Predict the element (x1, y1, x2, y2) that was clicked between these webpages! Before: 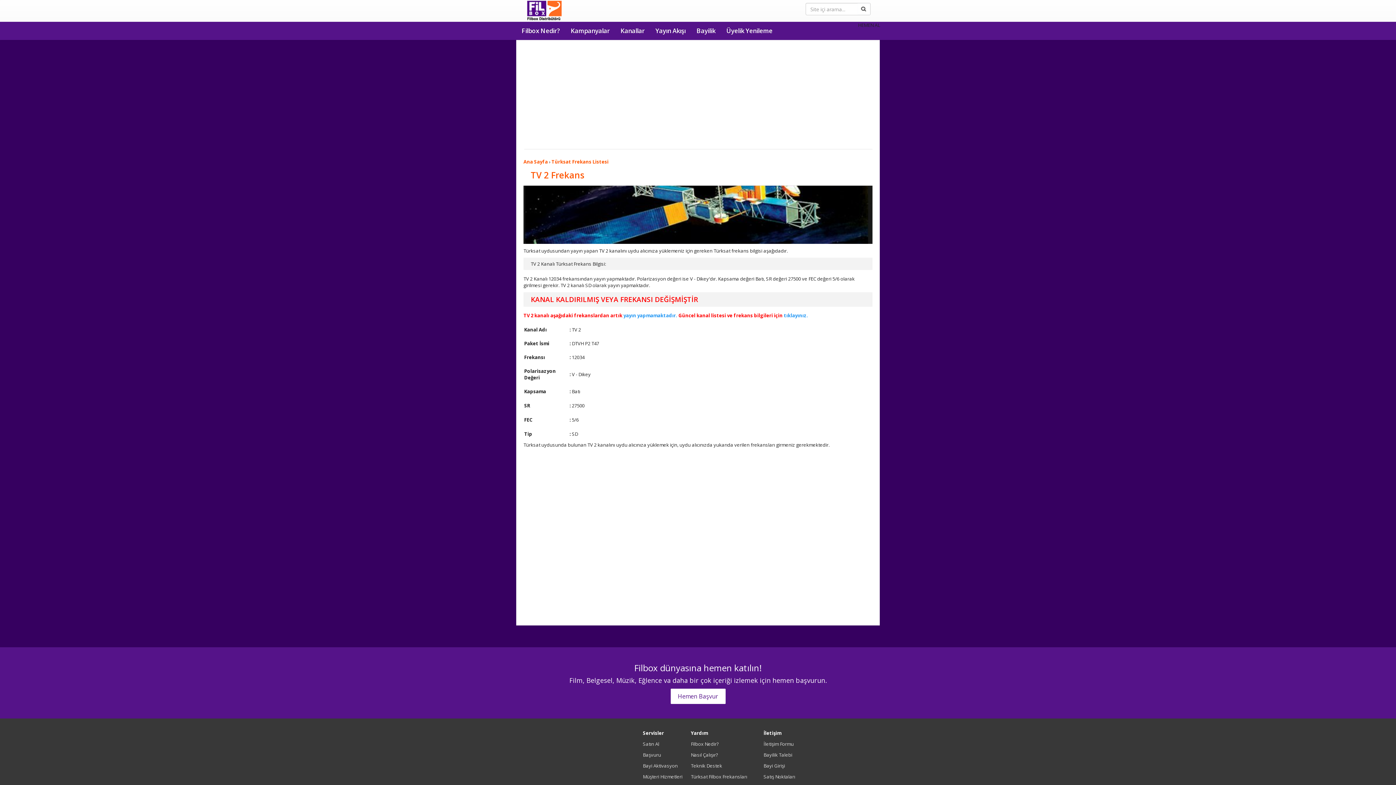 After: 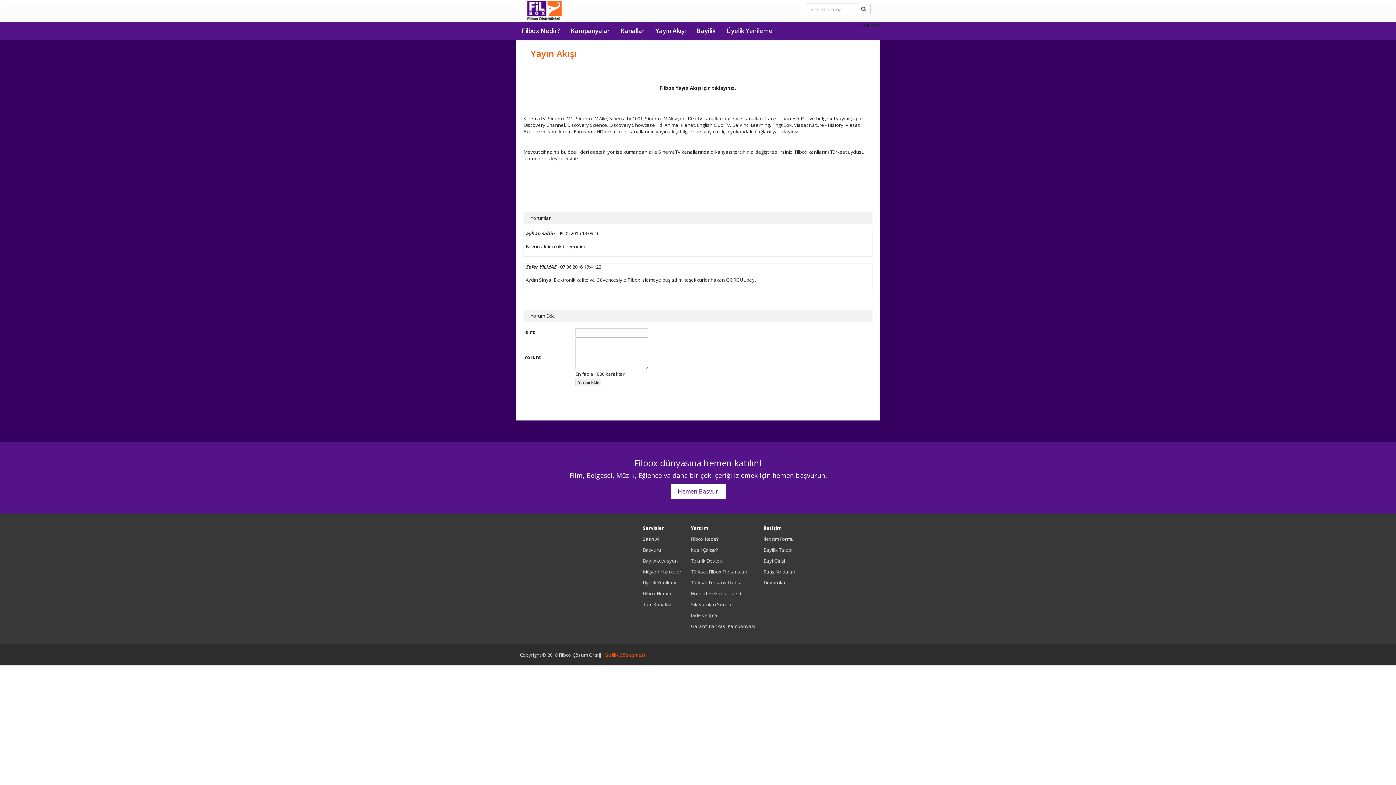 Action: label: Yayın Akışı bbox: (650, 21, 691, 40)